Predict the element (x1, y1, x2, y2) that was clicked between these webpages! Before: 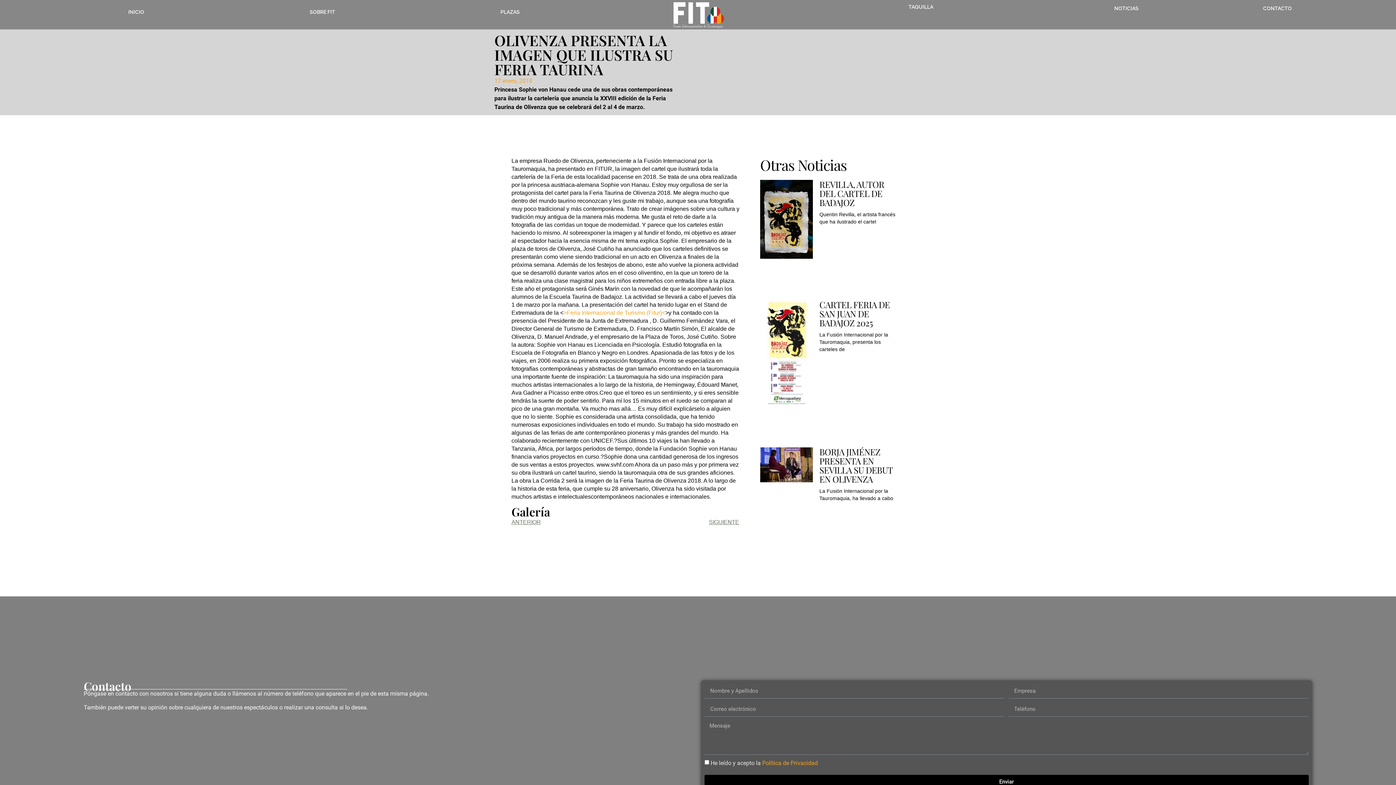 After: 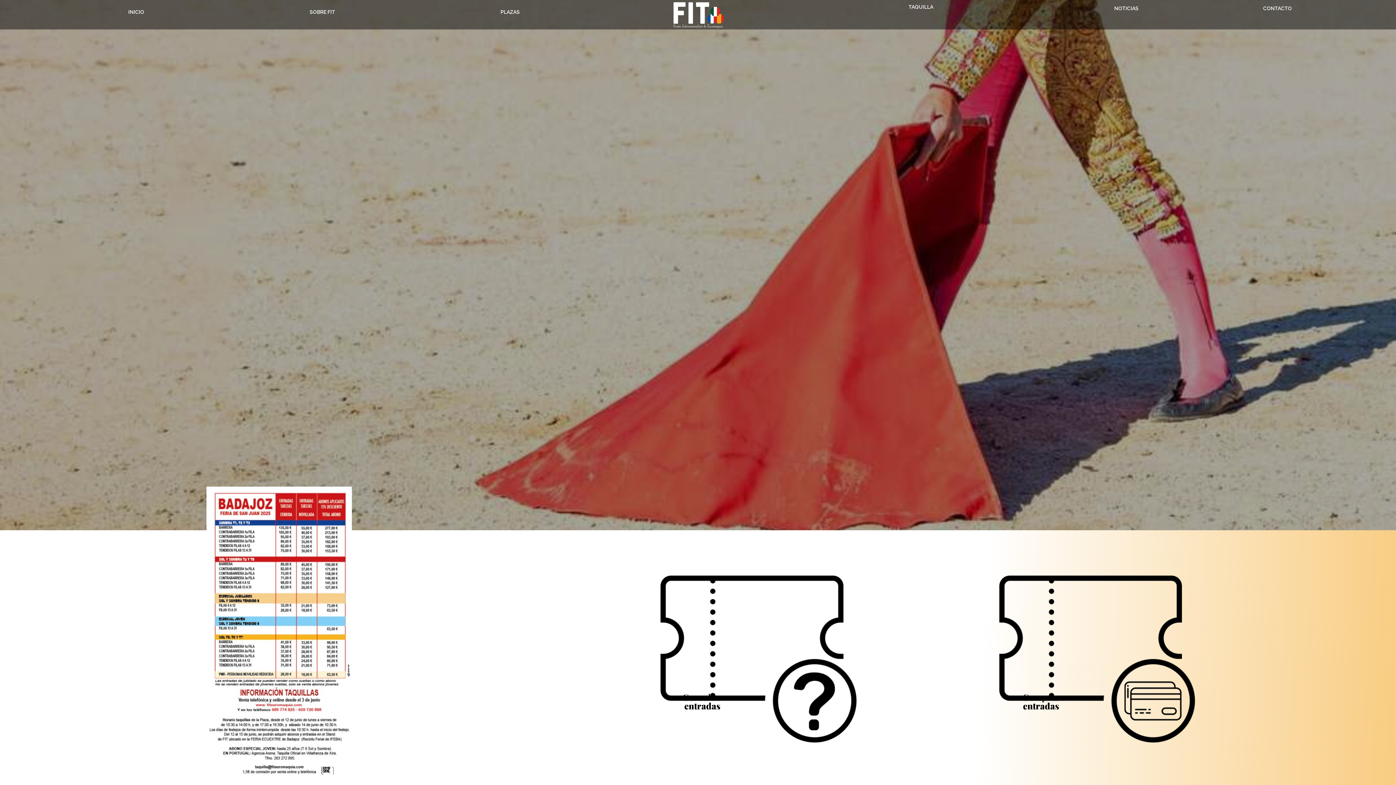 Action: label: INICIO bbox: (45, 3, 226, 20)